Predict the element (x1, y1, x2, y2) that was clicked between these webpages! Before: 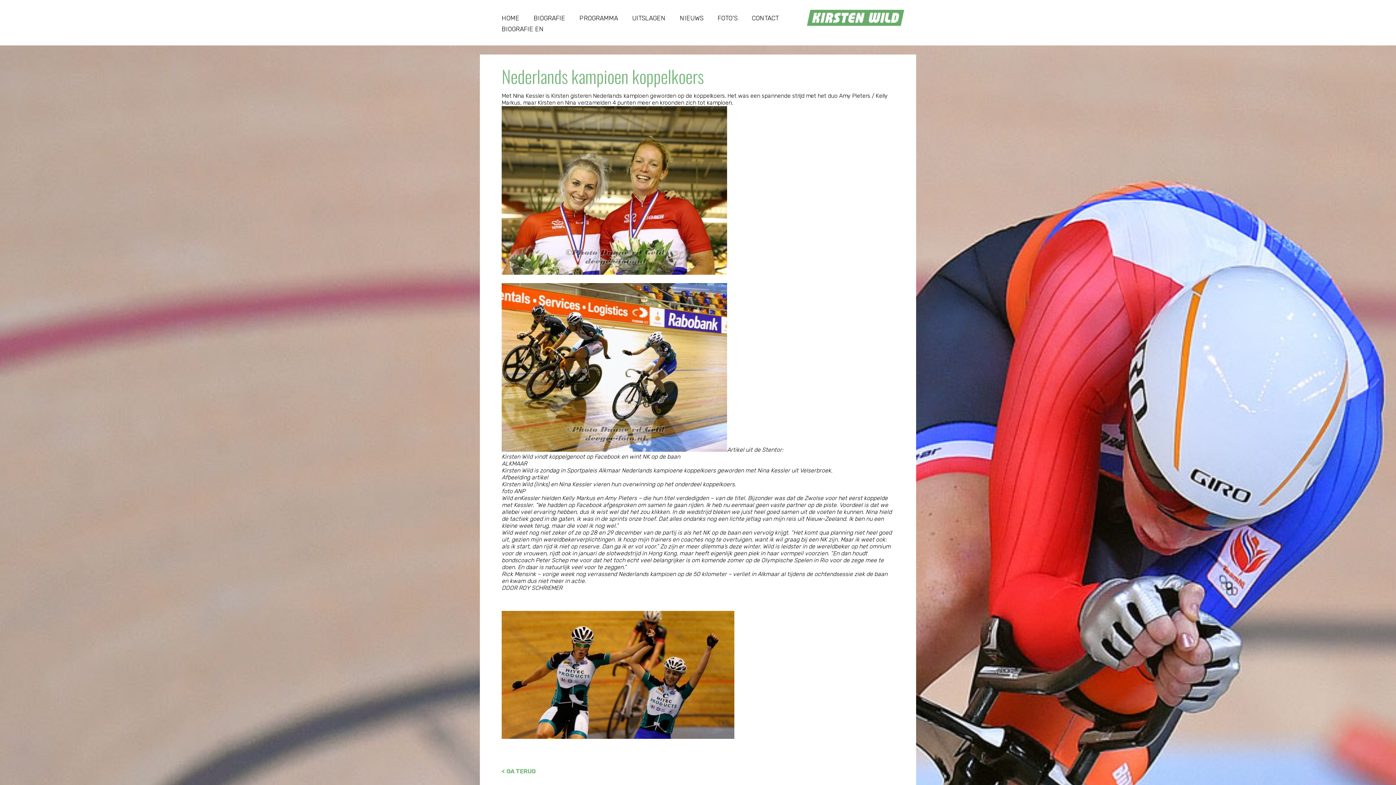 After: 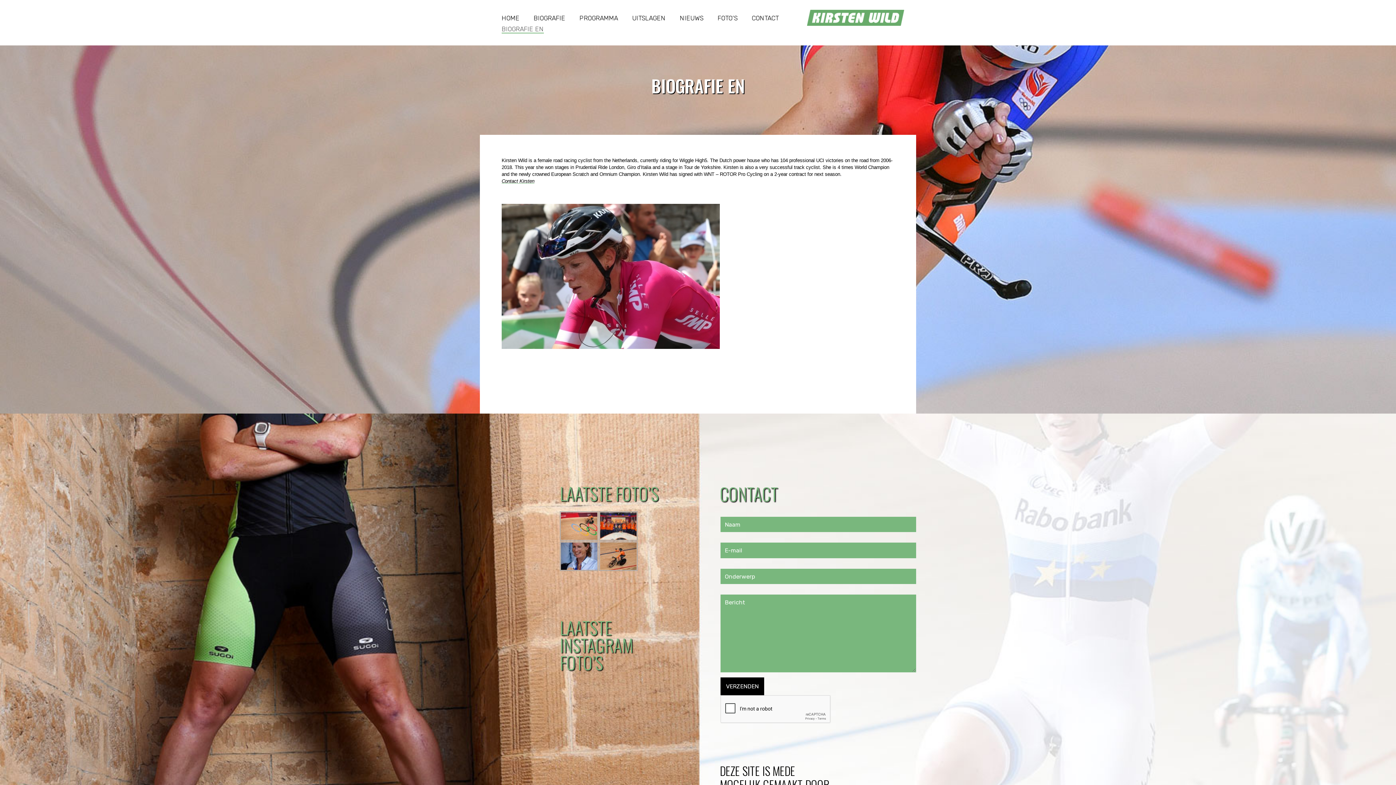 Action: label: BIOGRAFIE EN bbox: (501, 25, 544, 32)